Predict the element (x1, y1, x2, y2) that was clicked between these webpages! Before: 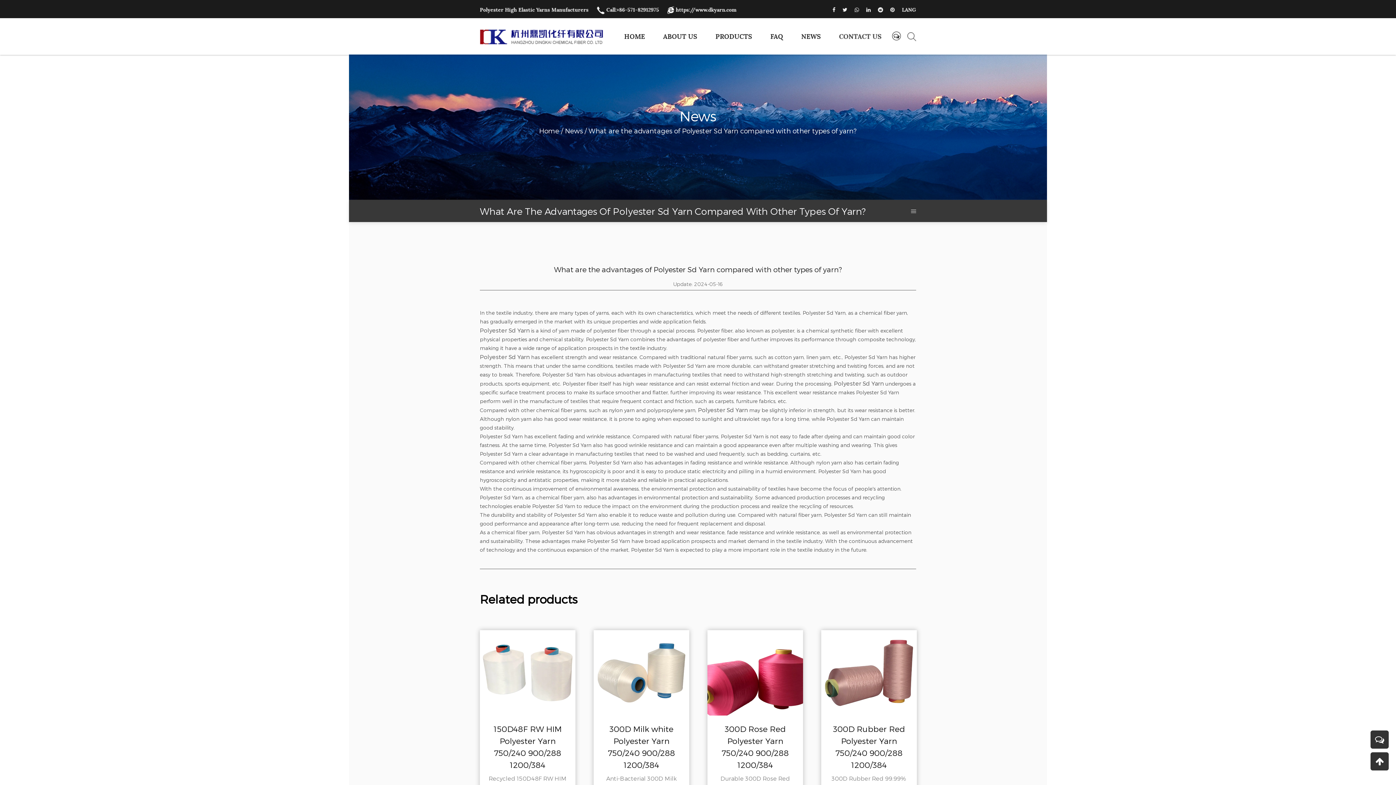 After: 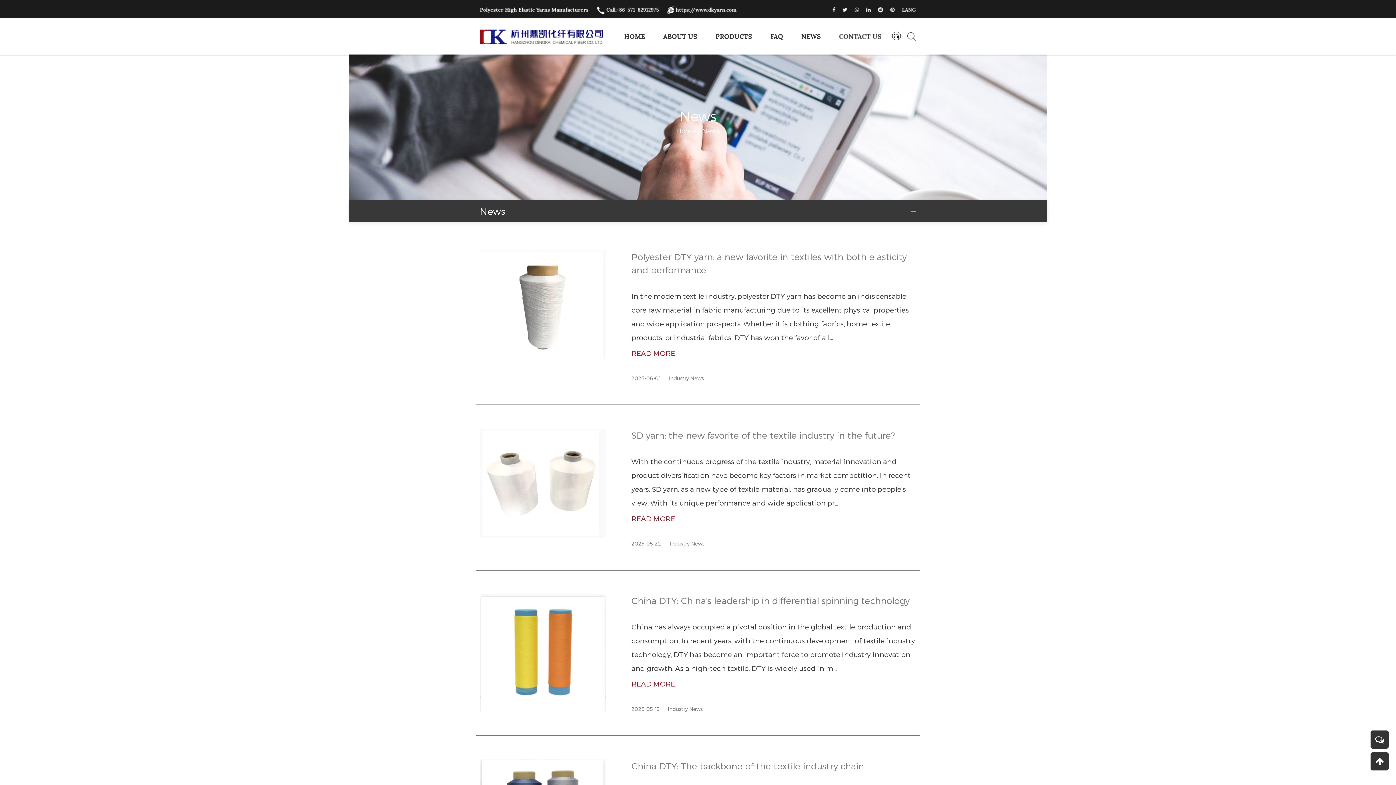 Action: label: NEWS bbox: (801, 18, 821, 55)